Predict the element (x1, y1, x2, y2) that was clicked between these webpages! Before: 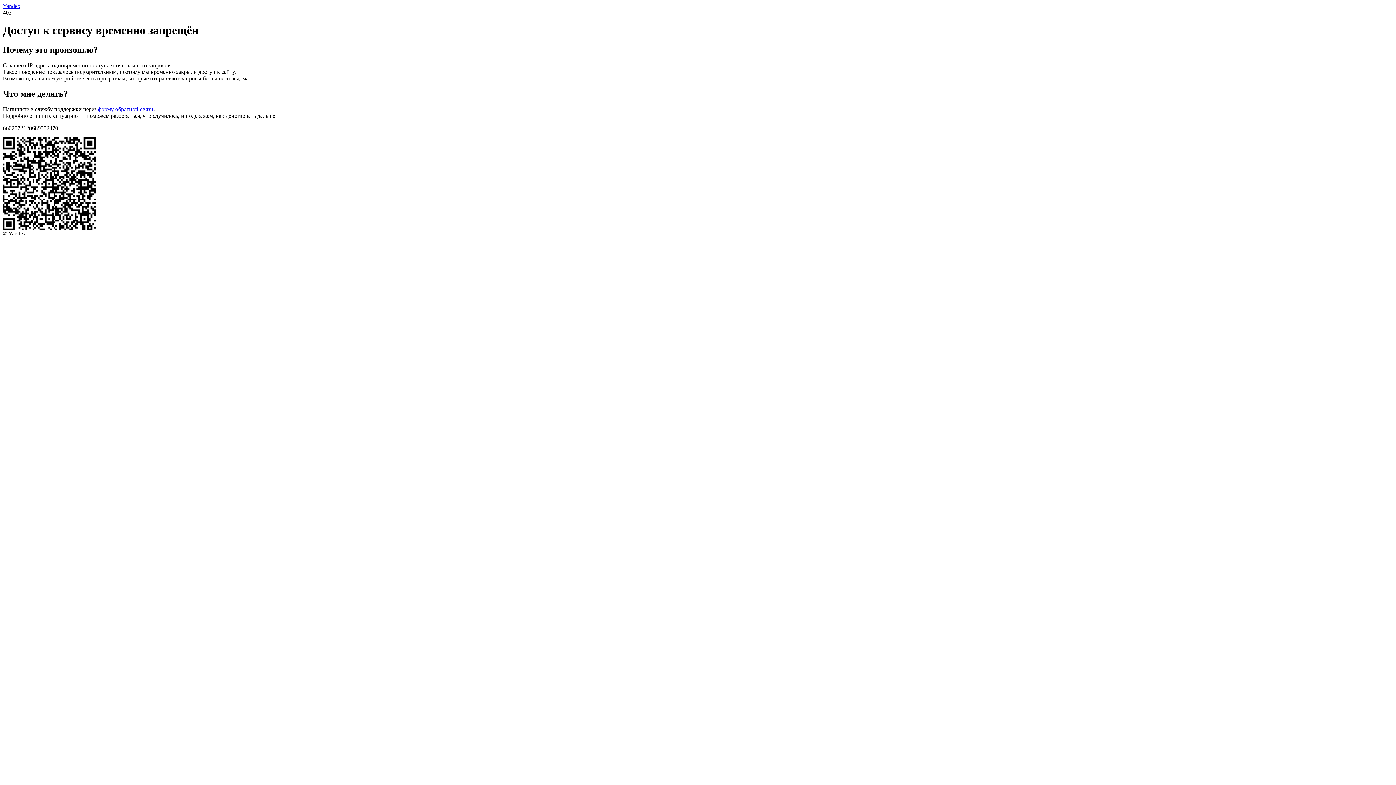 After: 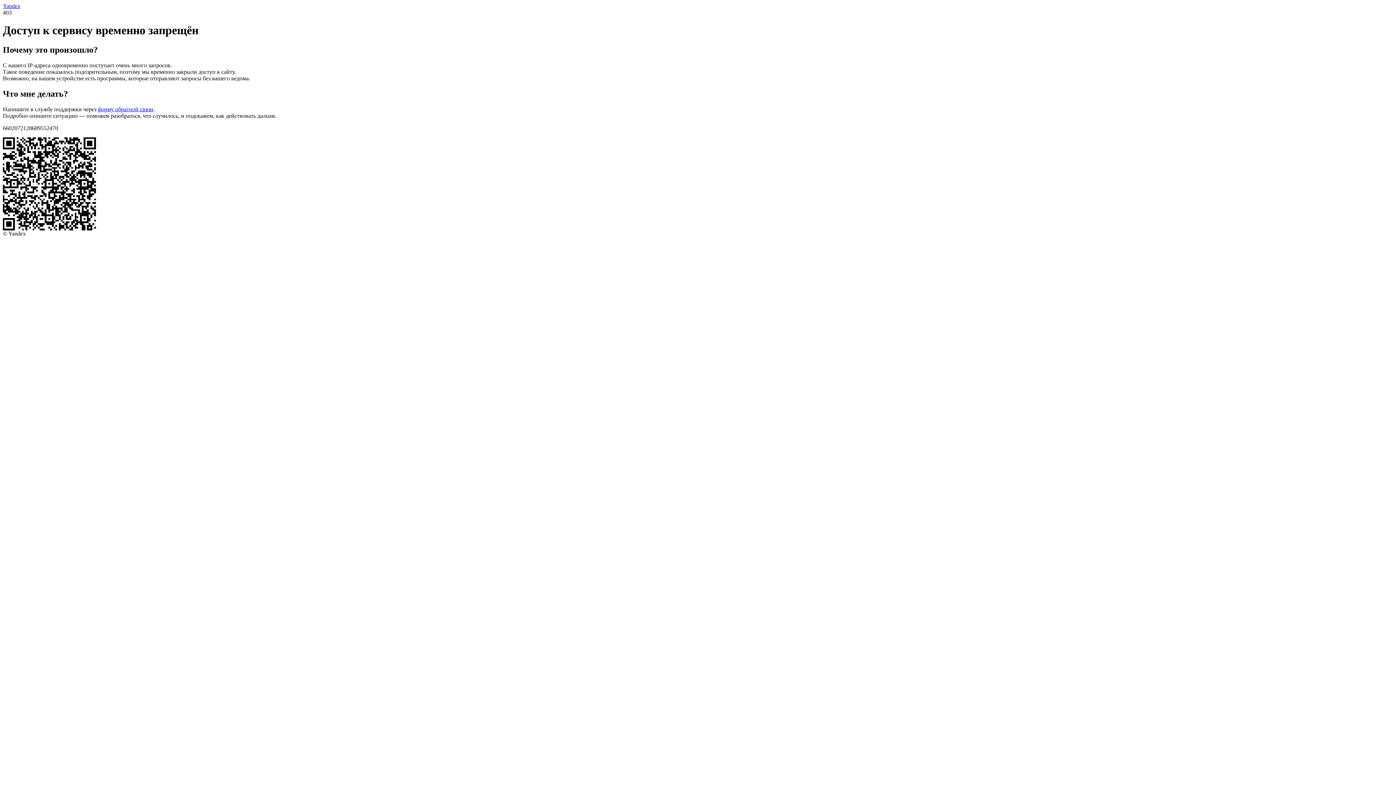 Action: bbox: (97, 106, 153, 112) label: форму обратной связи